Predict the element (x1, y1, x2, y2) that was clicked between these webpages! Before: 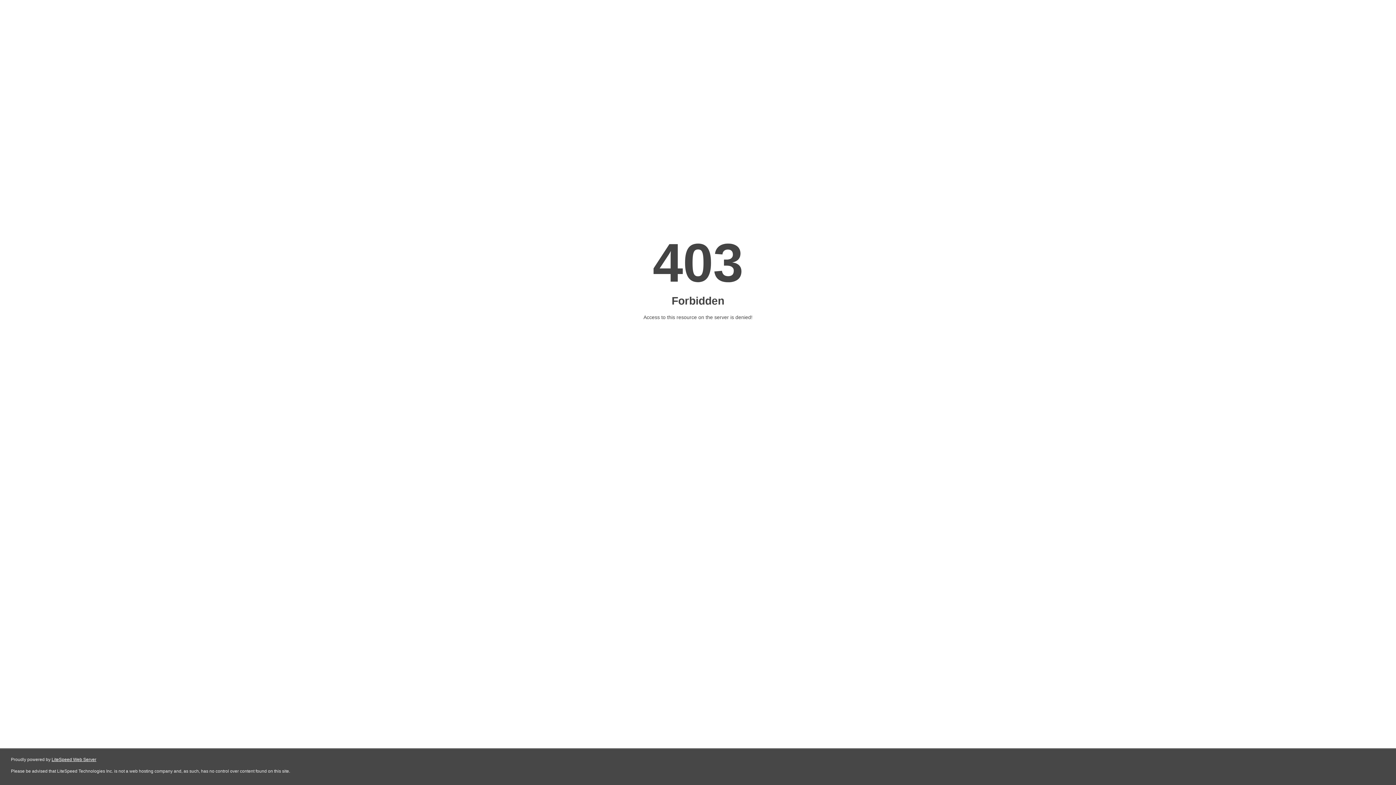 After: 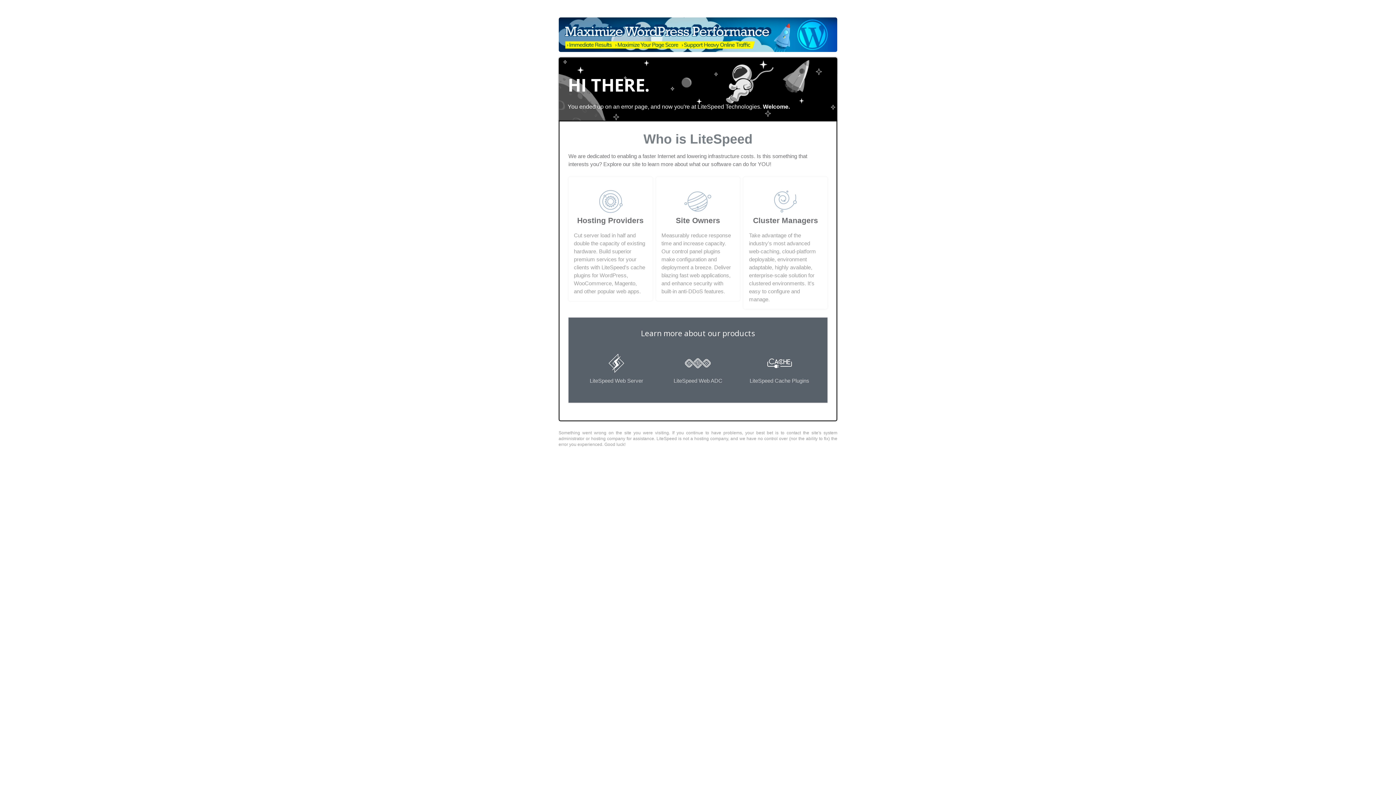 Action: label: LiteSpeed Web Server bbox: (51, 757, 96, 762)